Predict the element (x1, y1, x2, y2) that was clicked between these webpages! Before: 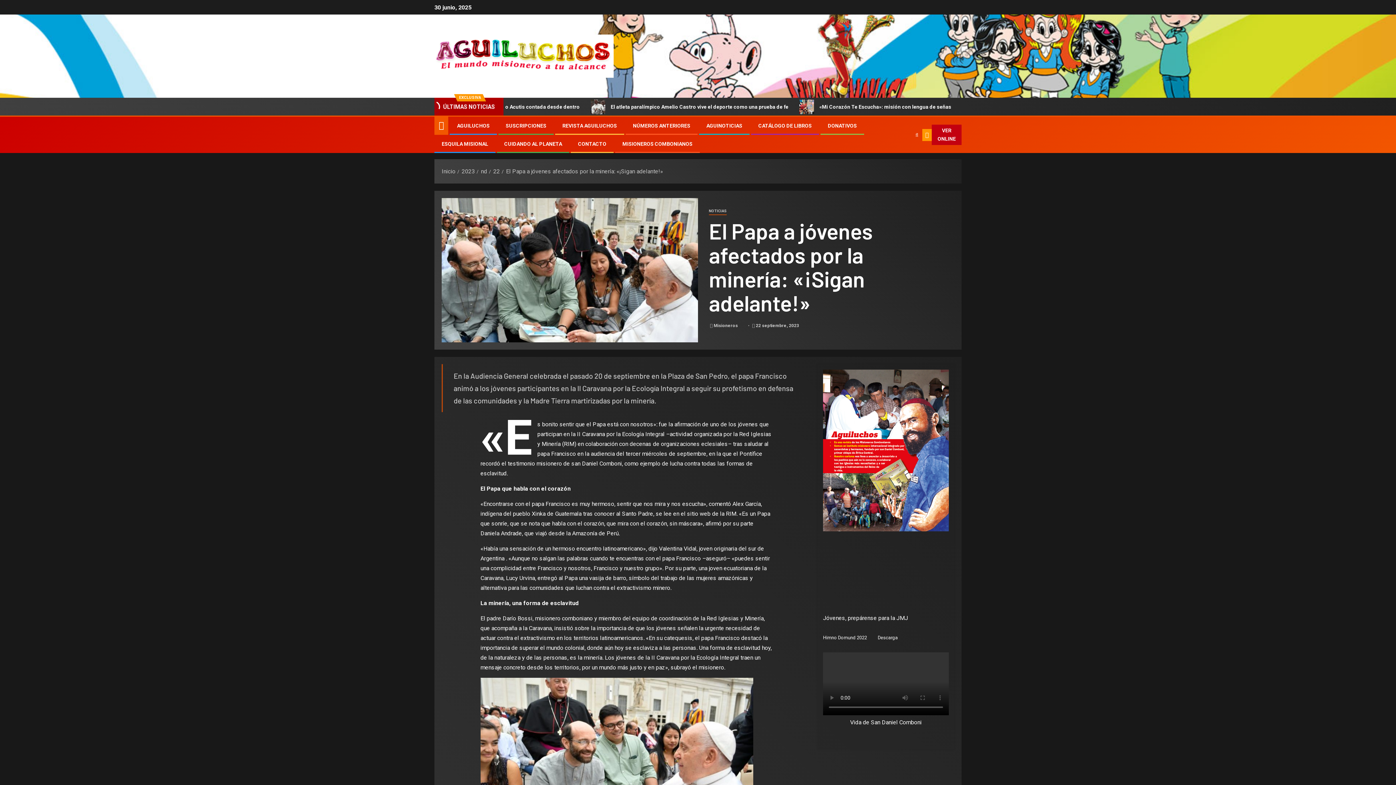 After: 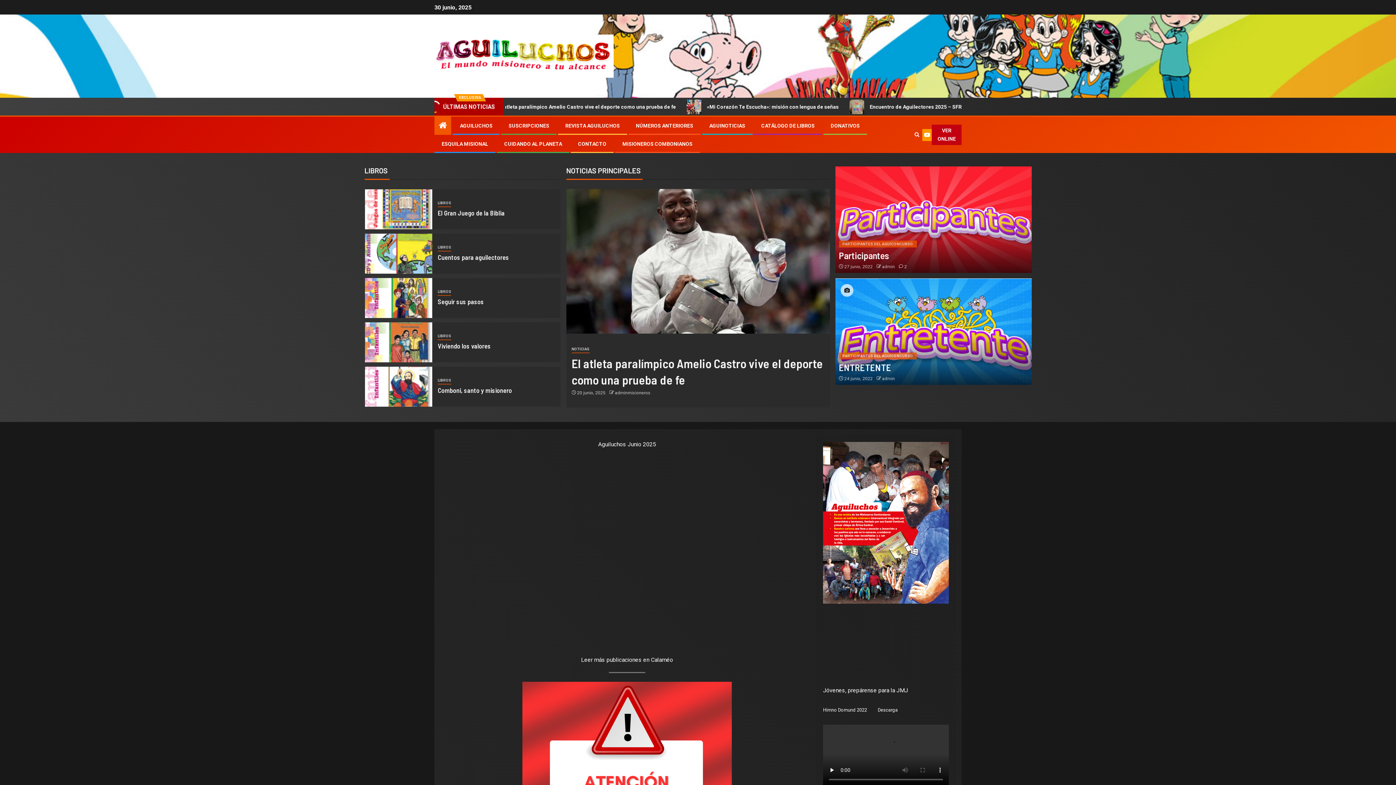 Action: label: Inicio bbox: (438, 120, 444, 130)